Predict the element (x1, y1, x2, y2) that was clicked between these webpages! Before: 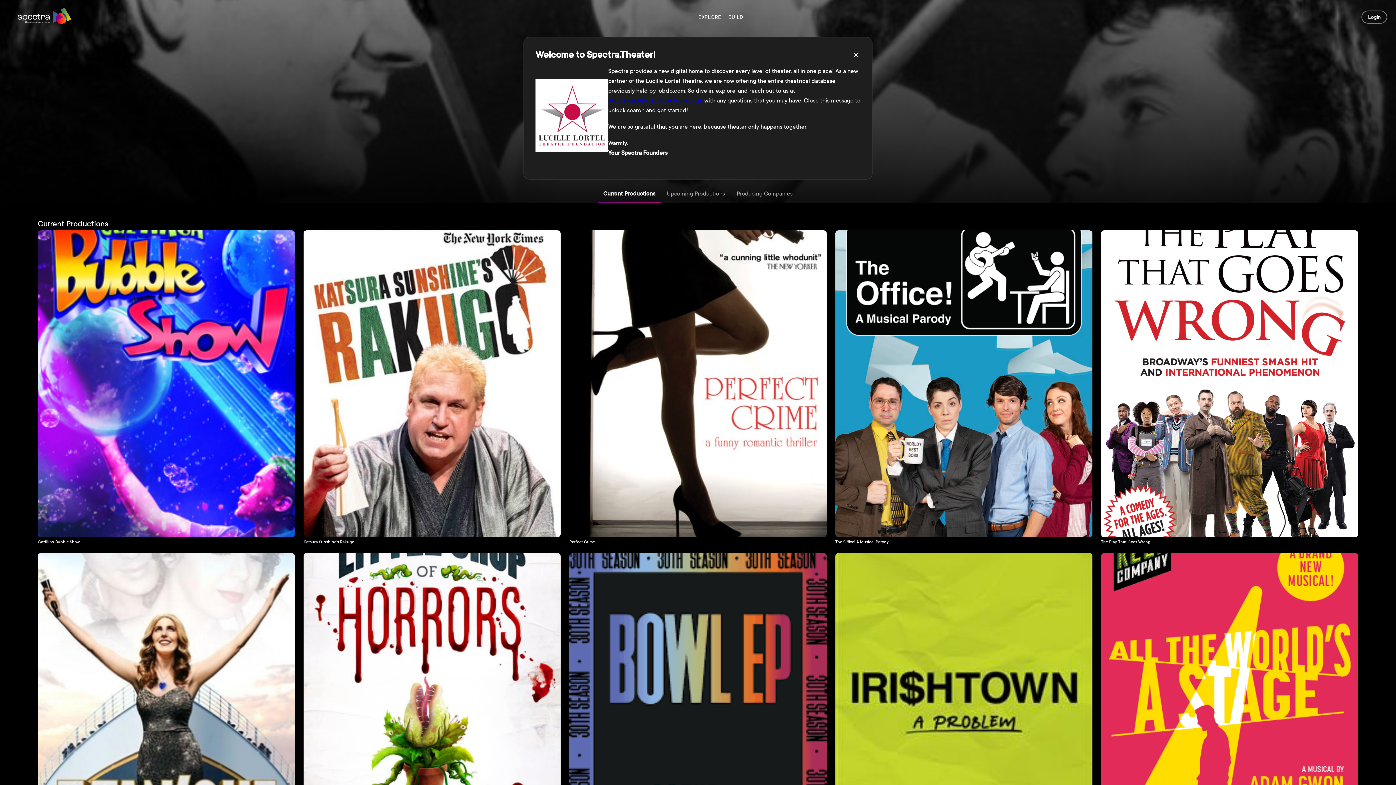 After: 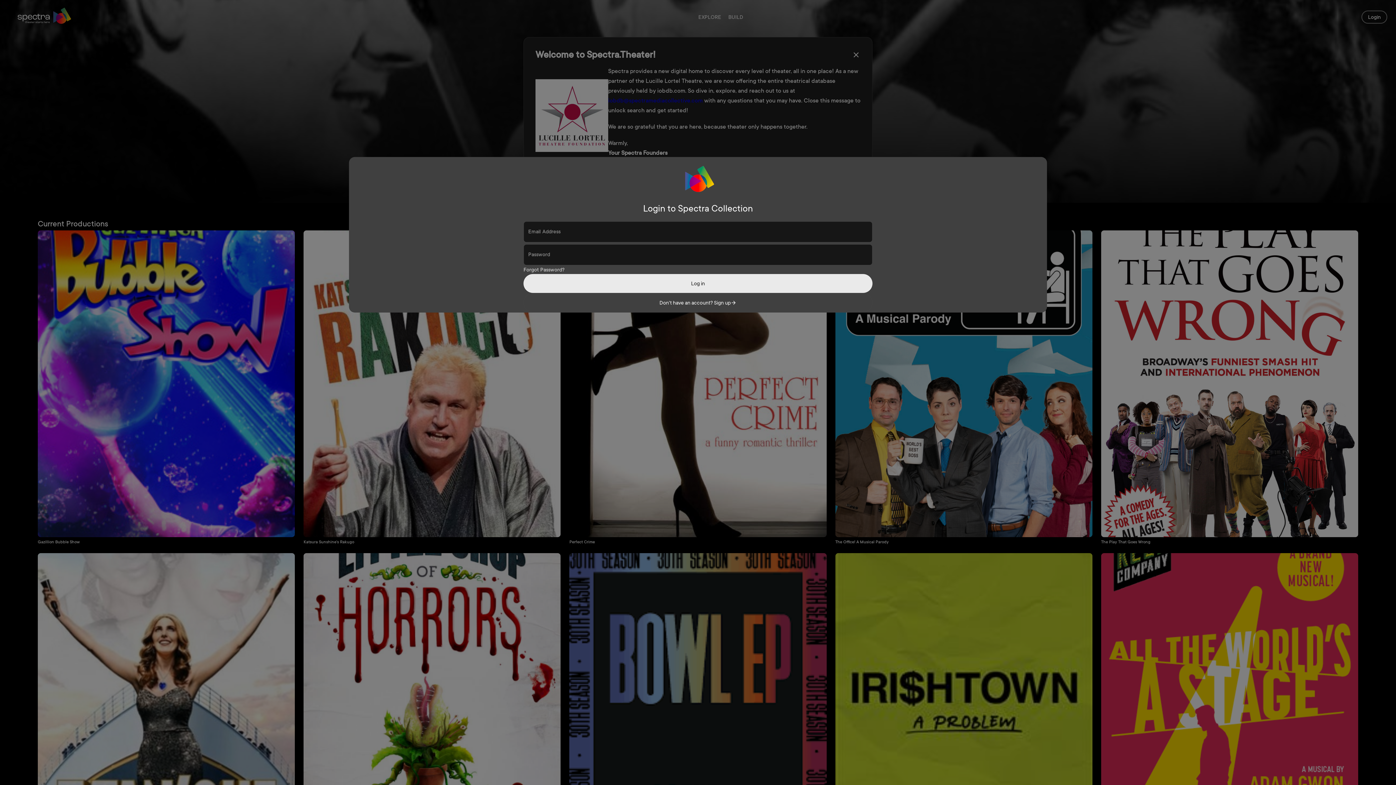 Action: bbox: (724, 9, 747, 24) label: BUILD